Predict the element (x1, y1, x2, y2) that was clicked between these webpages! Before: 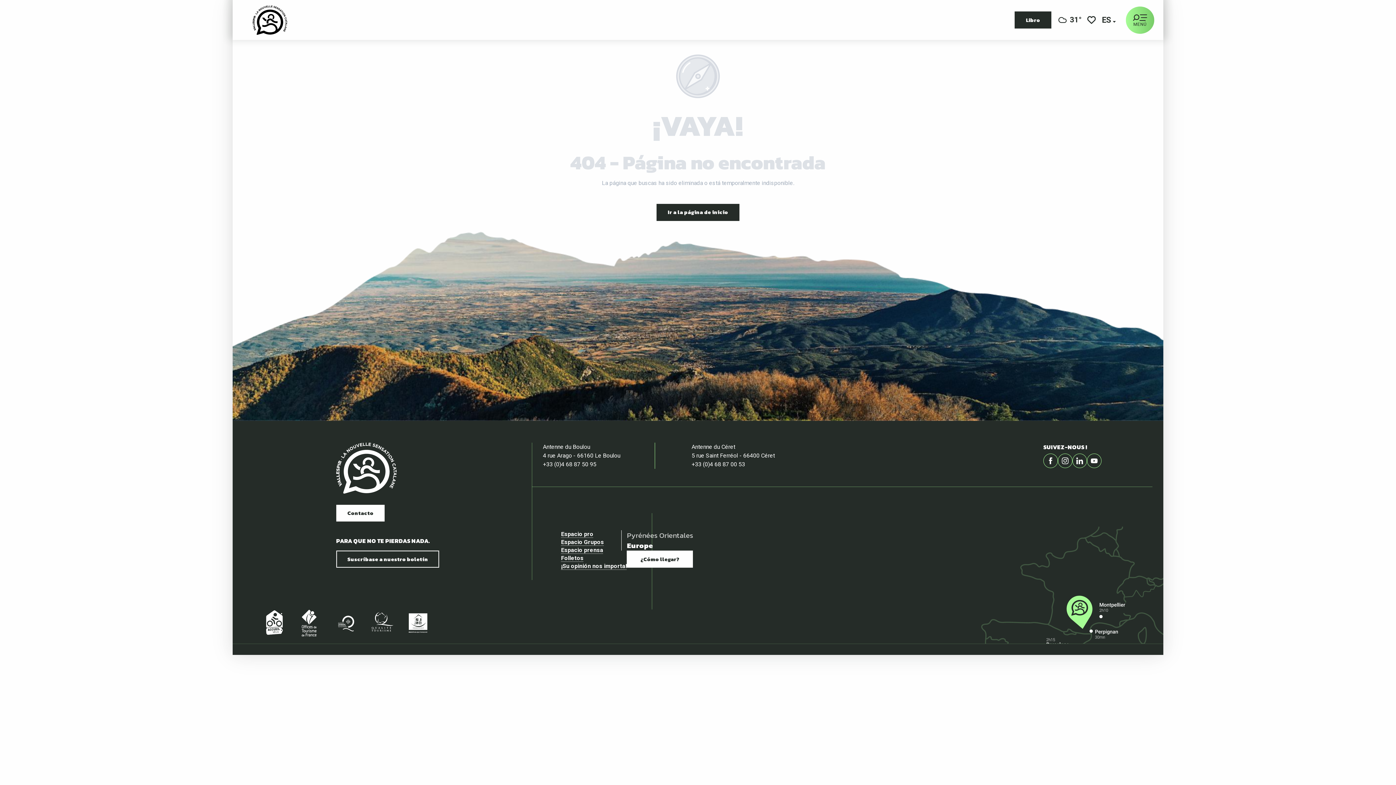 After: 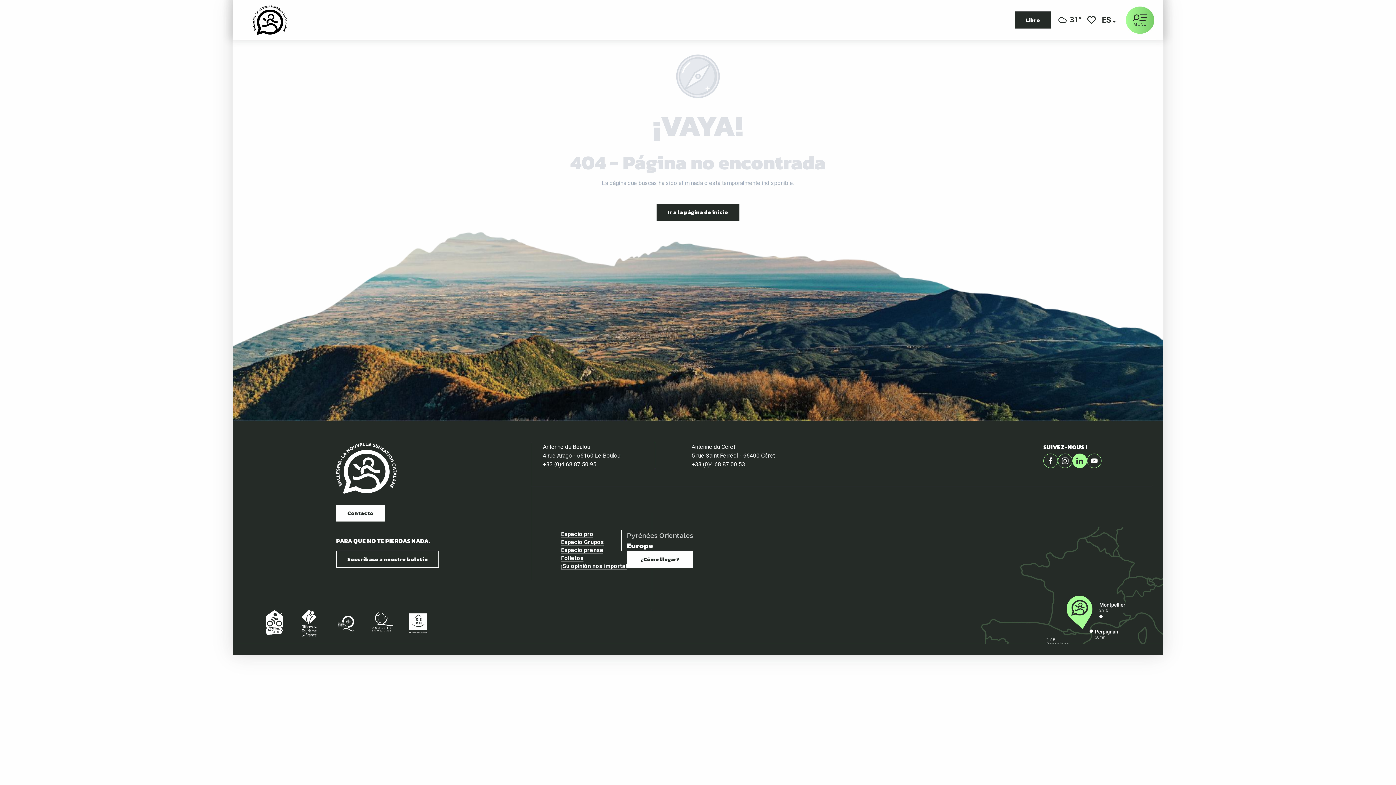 Action: bbox: (1072, 459, 1087, 466)